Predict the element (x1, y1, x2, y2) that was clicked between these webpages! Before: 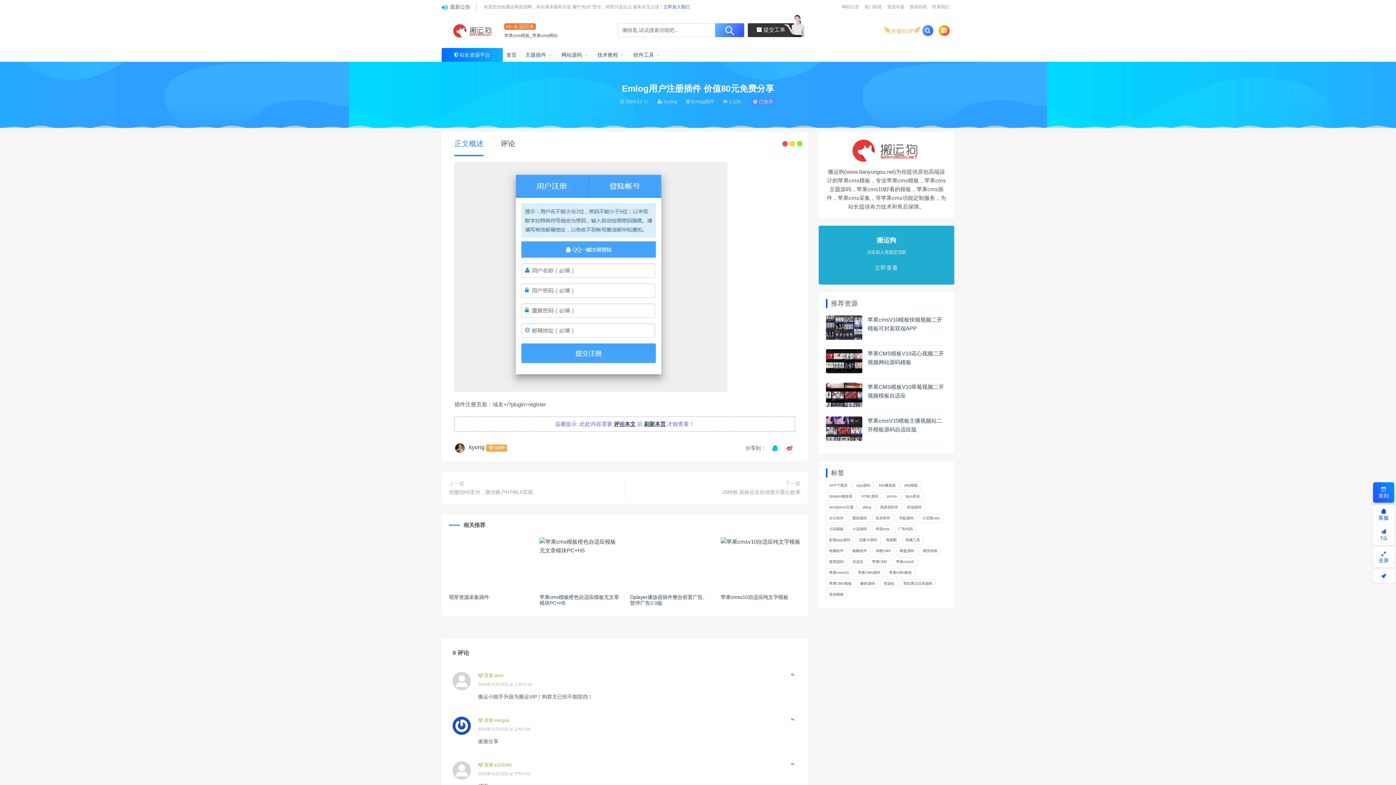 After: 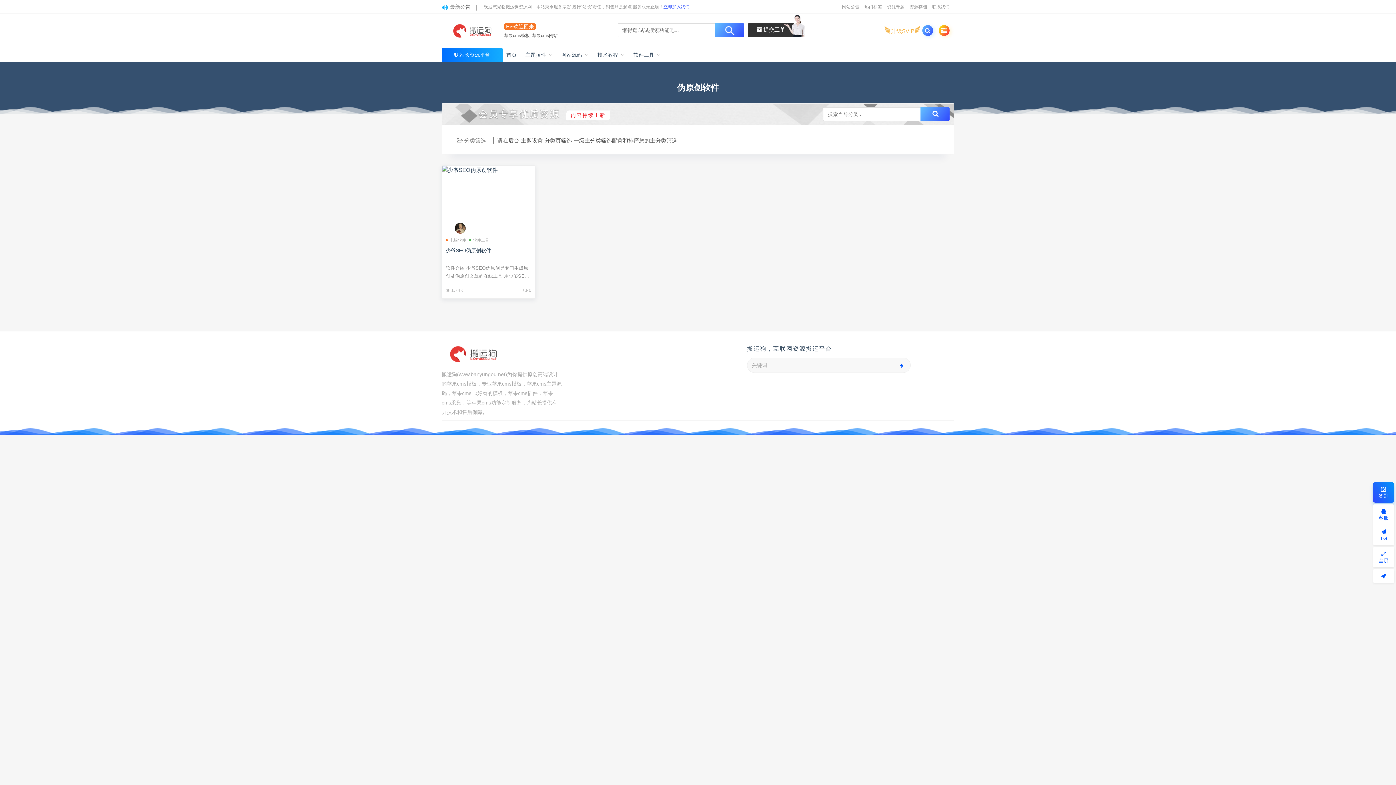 Action: bbox: (877, 503, 901, 511) label: 伪原创软件 (1个项目)